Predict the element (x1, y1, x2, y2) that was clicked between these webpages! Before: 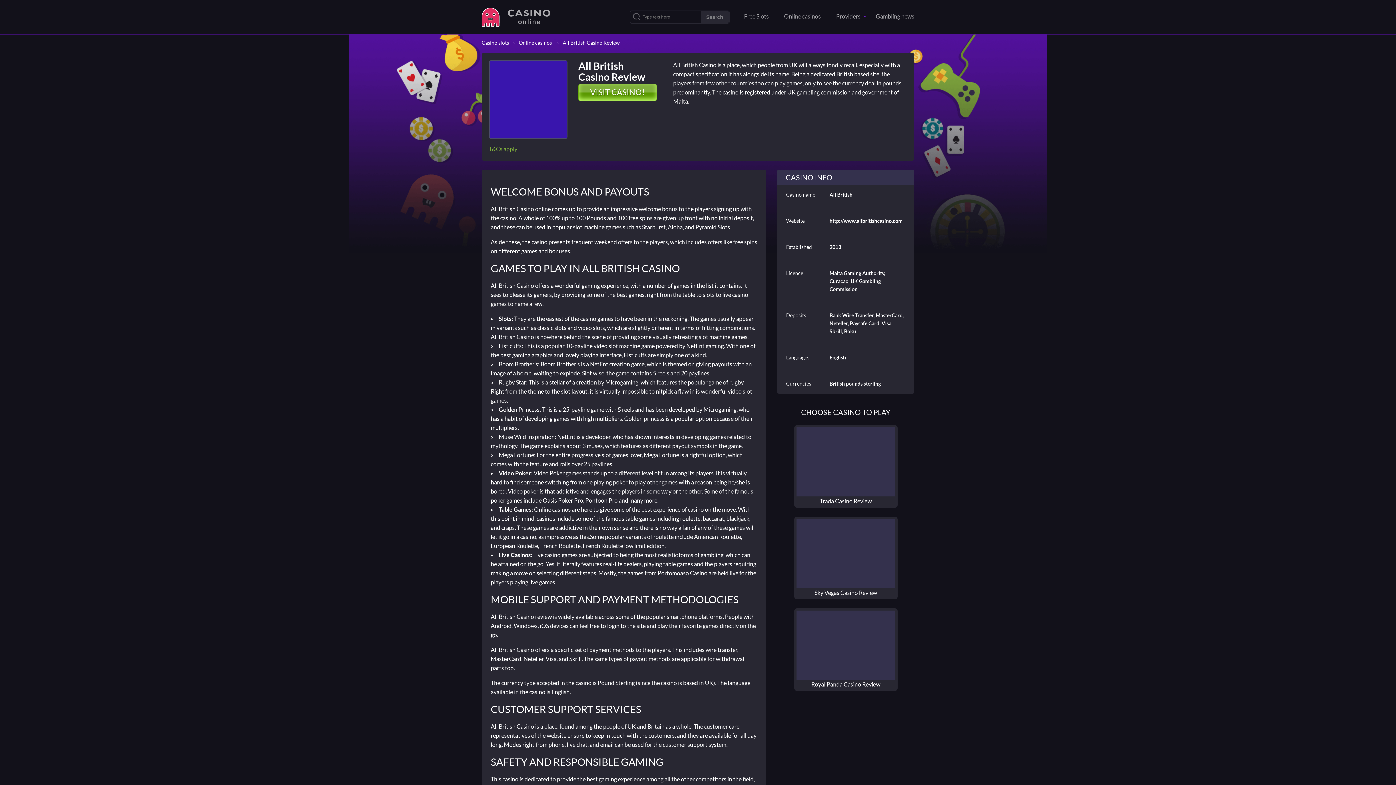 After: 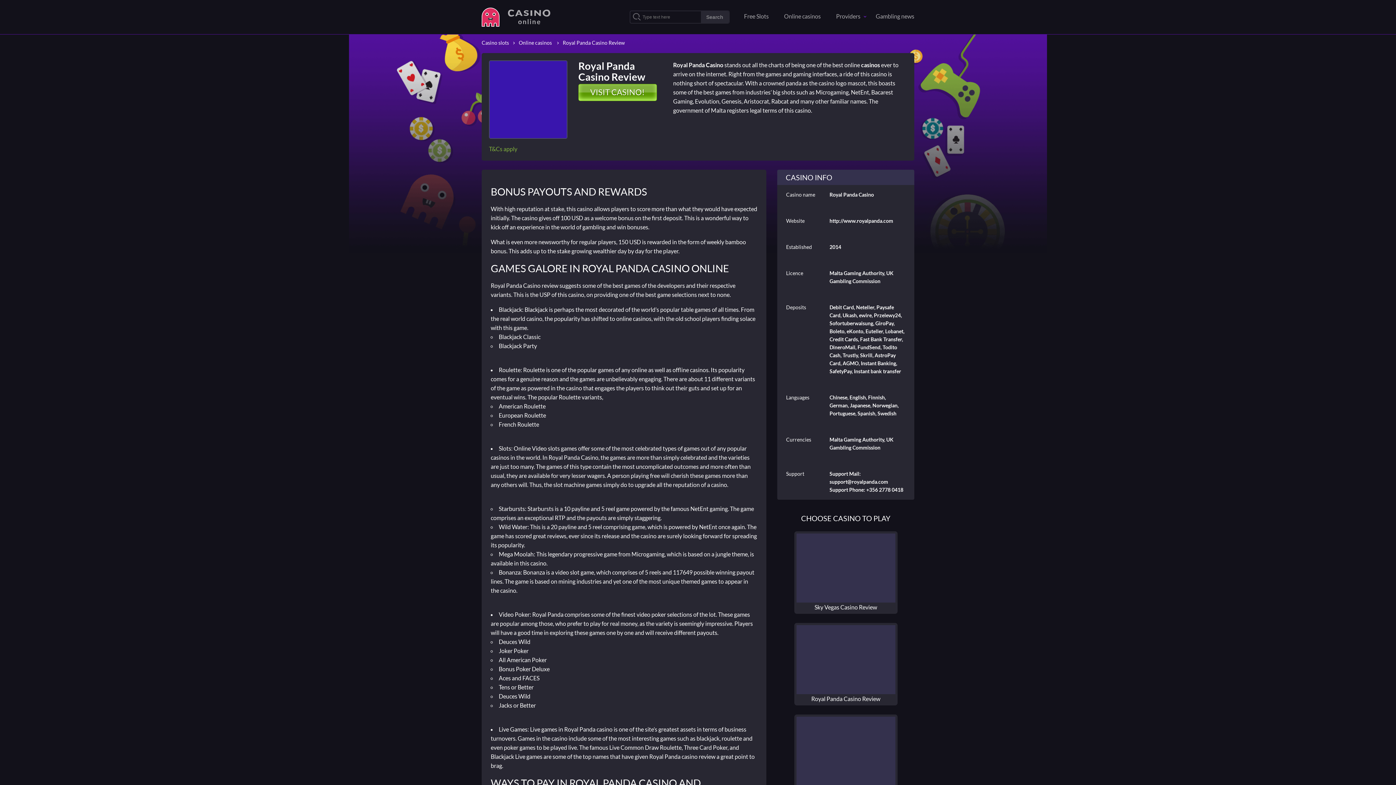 Action: bbox: (796, 610, 895, 679)